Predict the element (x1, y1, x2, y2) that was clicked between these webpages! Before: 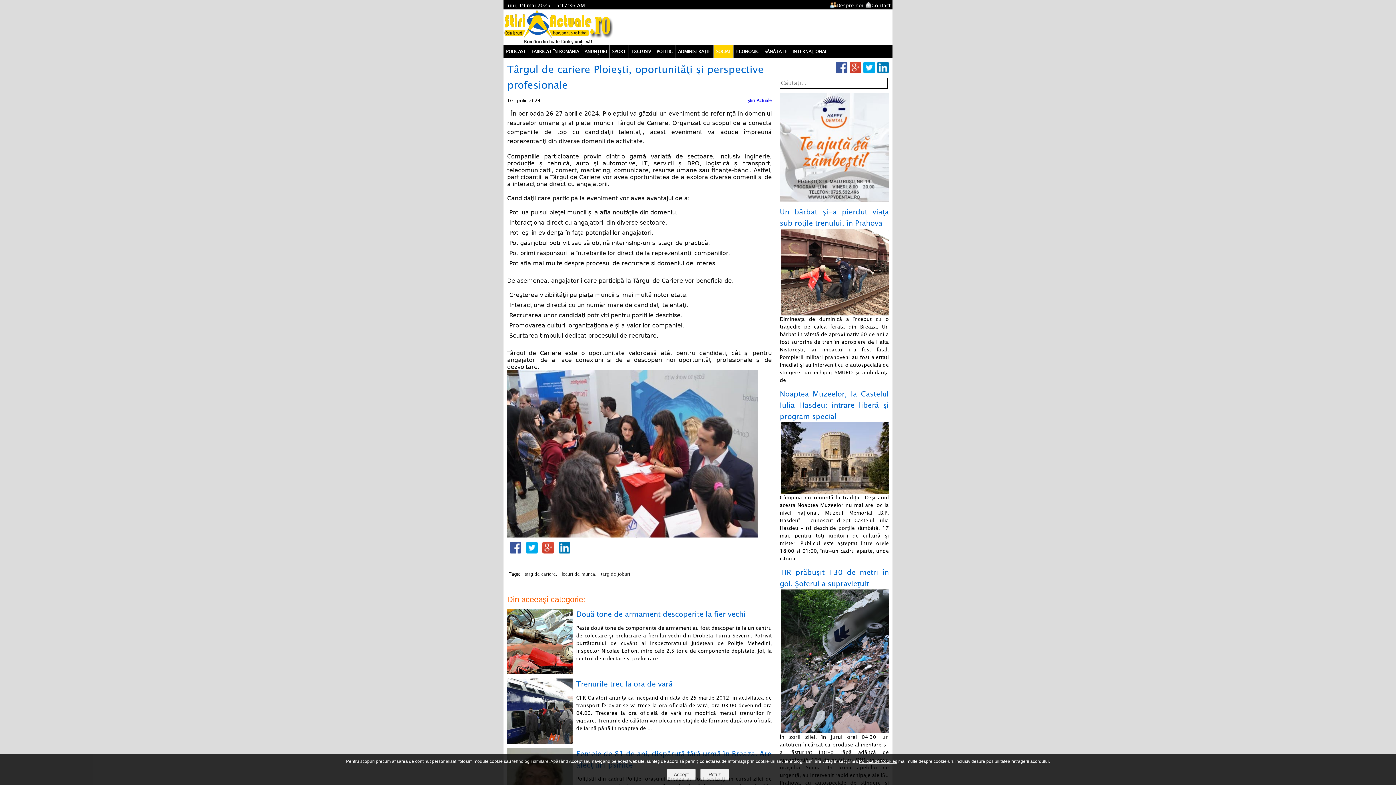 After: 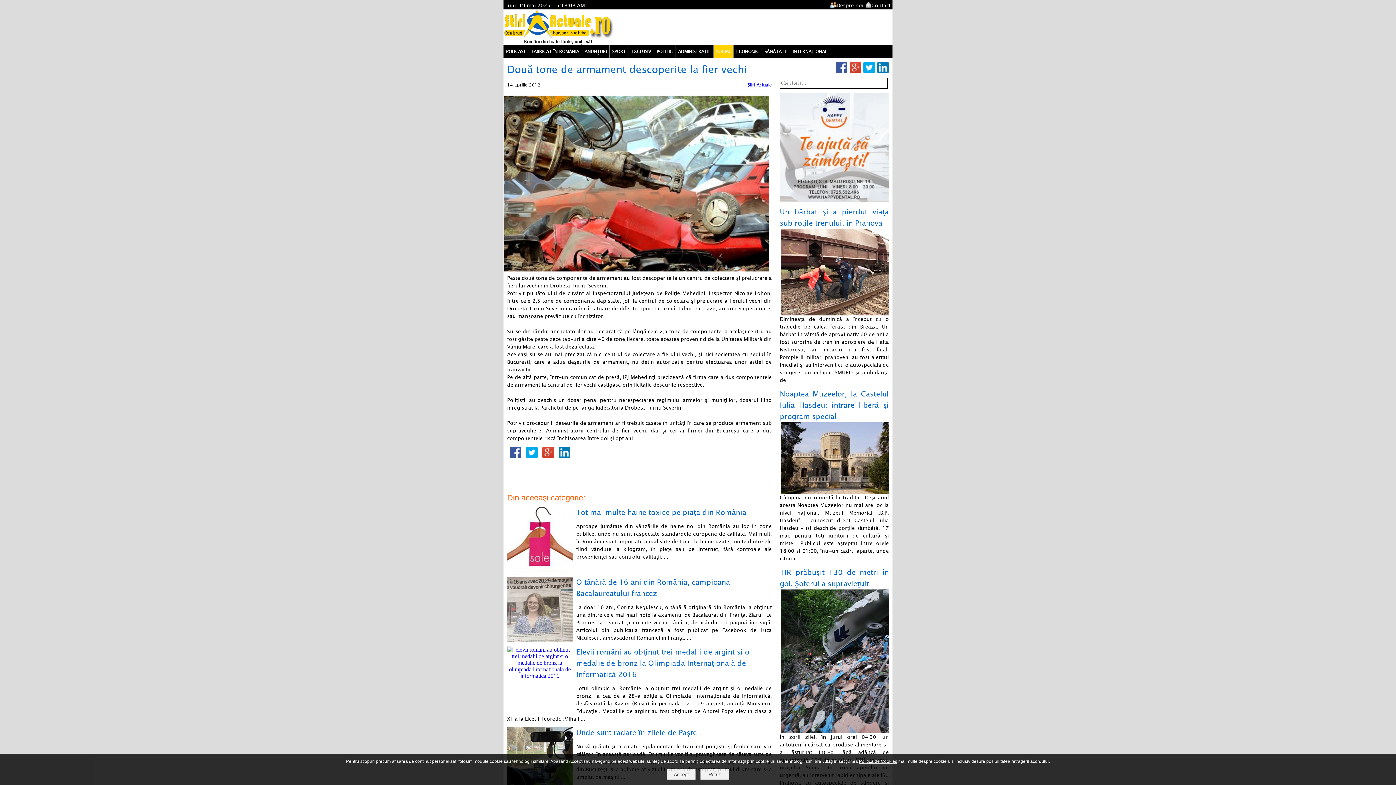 Action: bbox: (507, 669, 572, 675)